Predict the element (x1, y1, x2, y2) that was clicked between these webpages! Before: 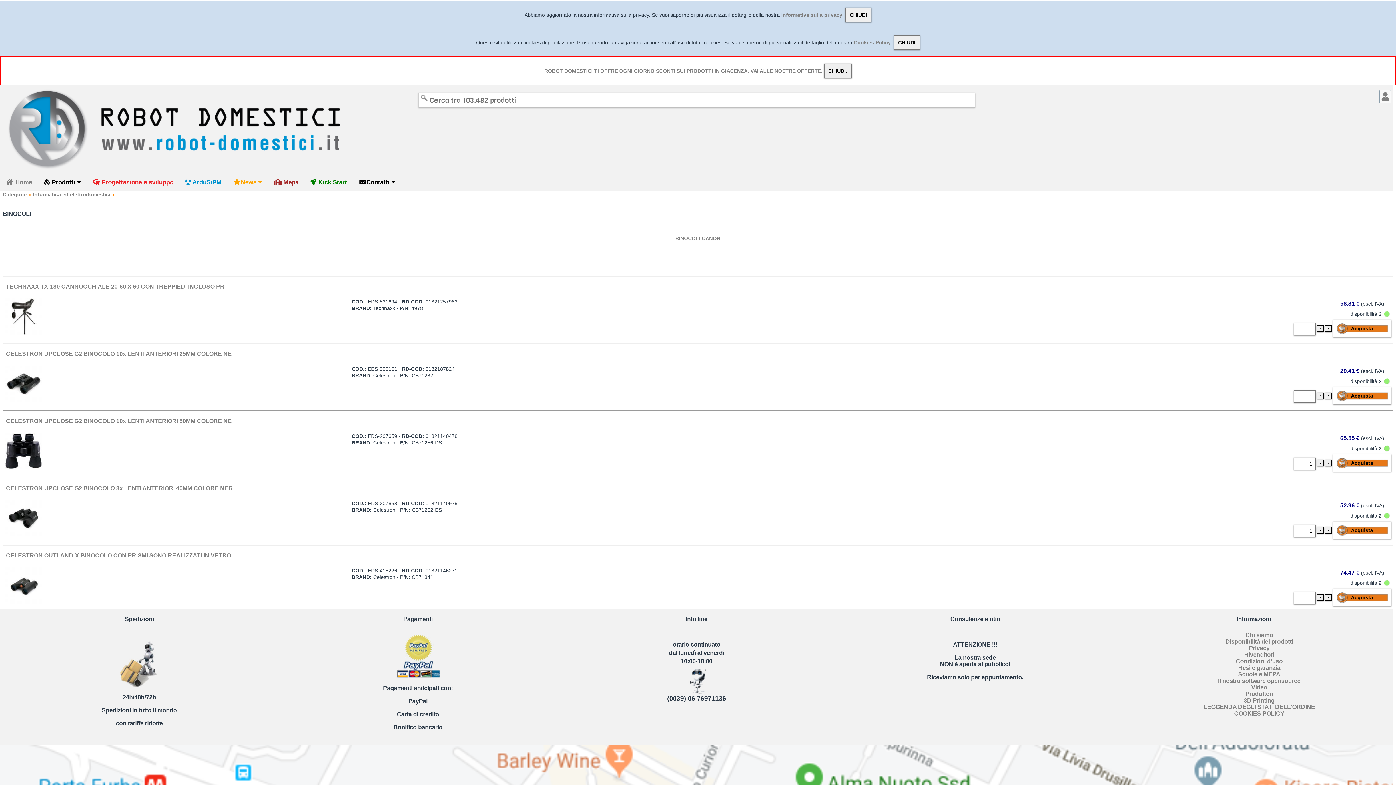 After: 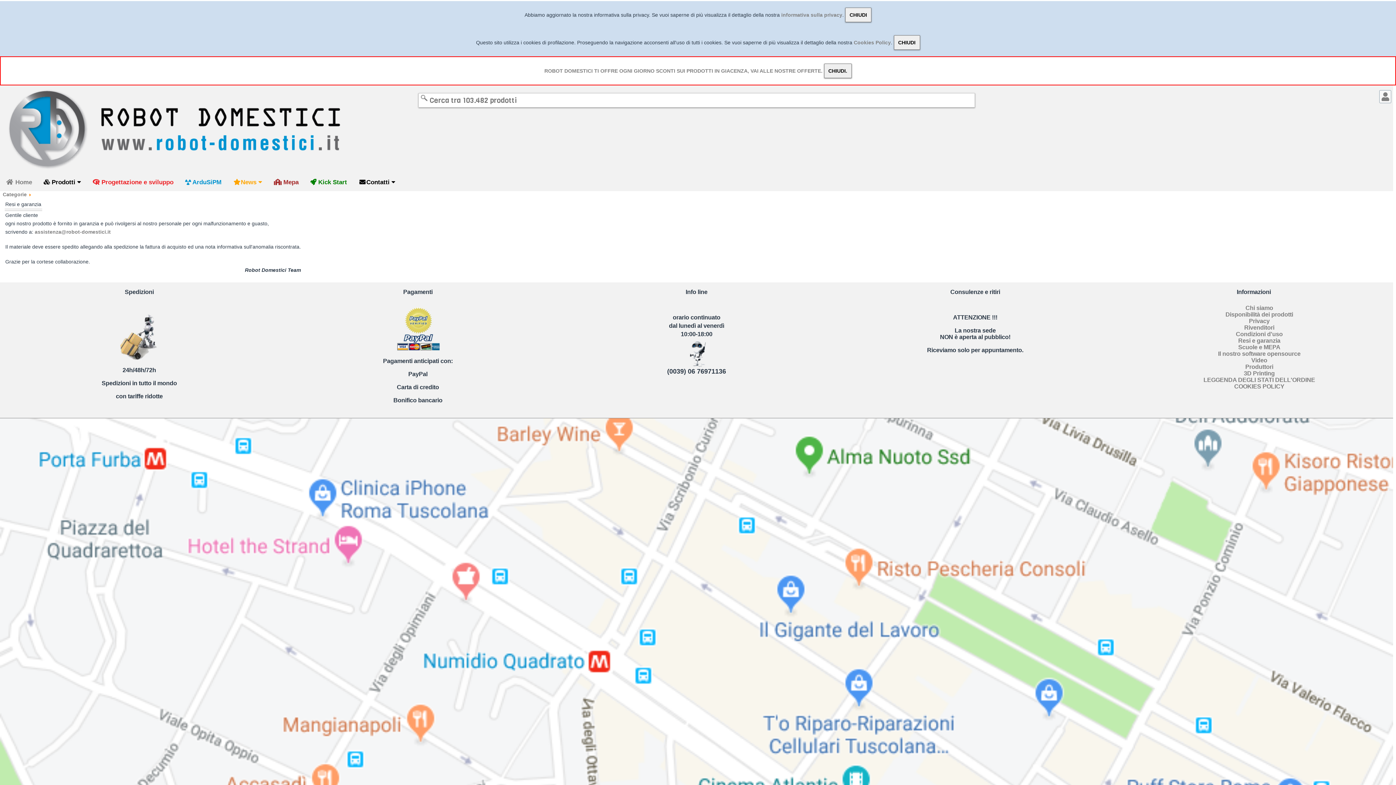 Action: bbox: (1238, 664, 1280, 671) label: Resi e garanzia